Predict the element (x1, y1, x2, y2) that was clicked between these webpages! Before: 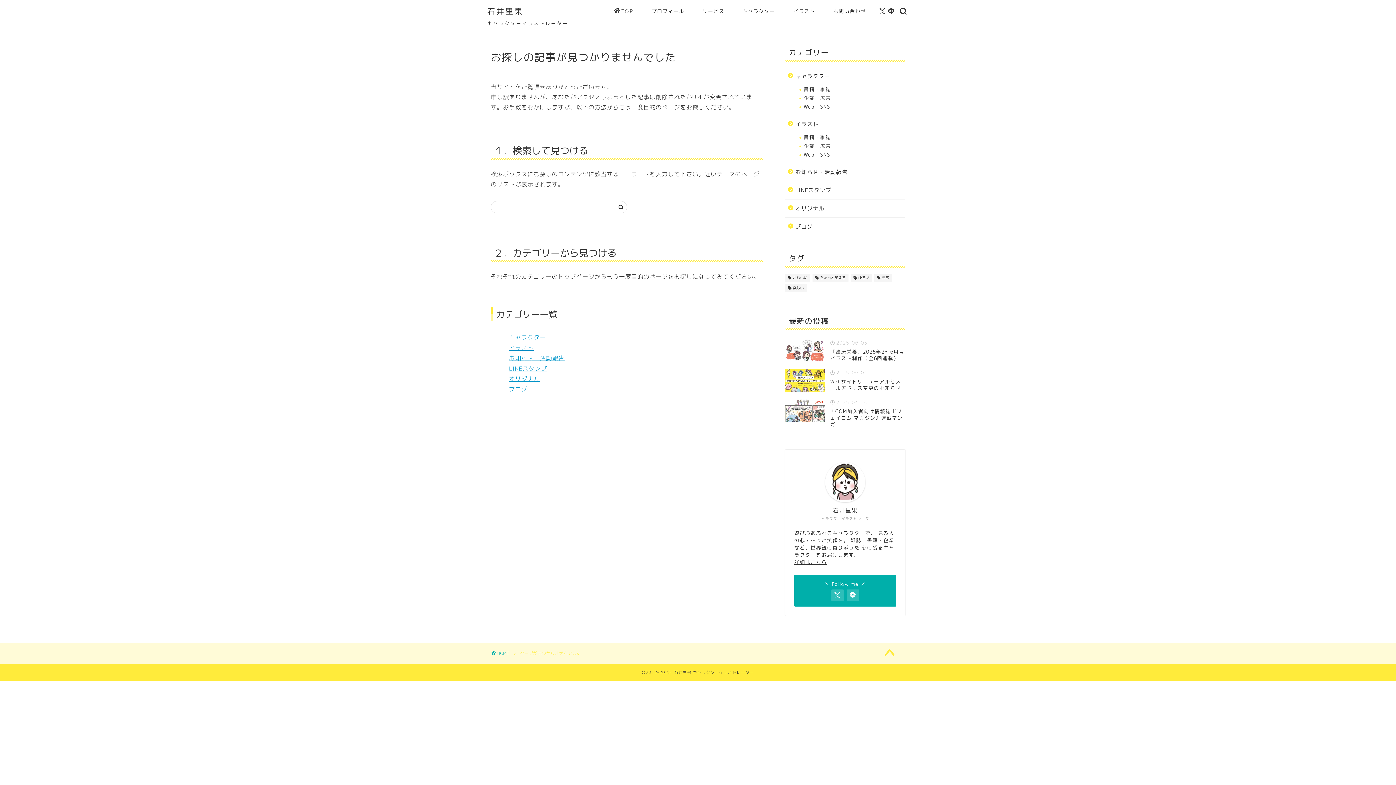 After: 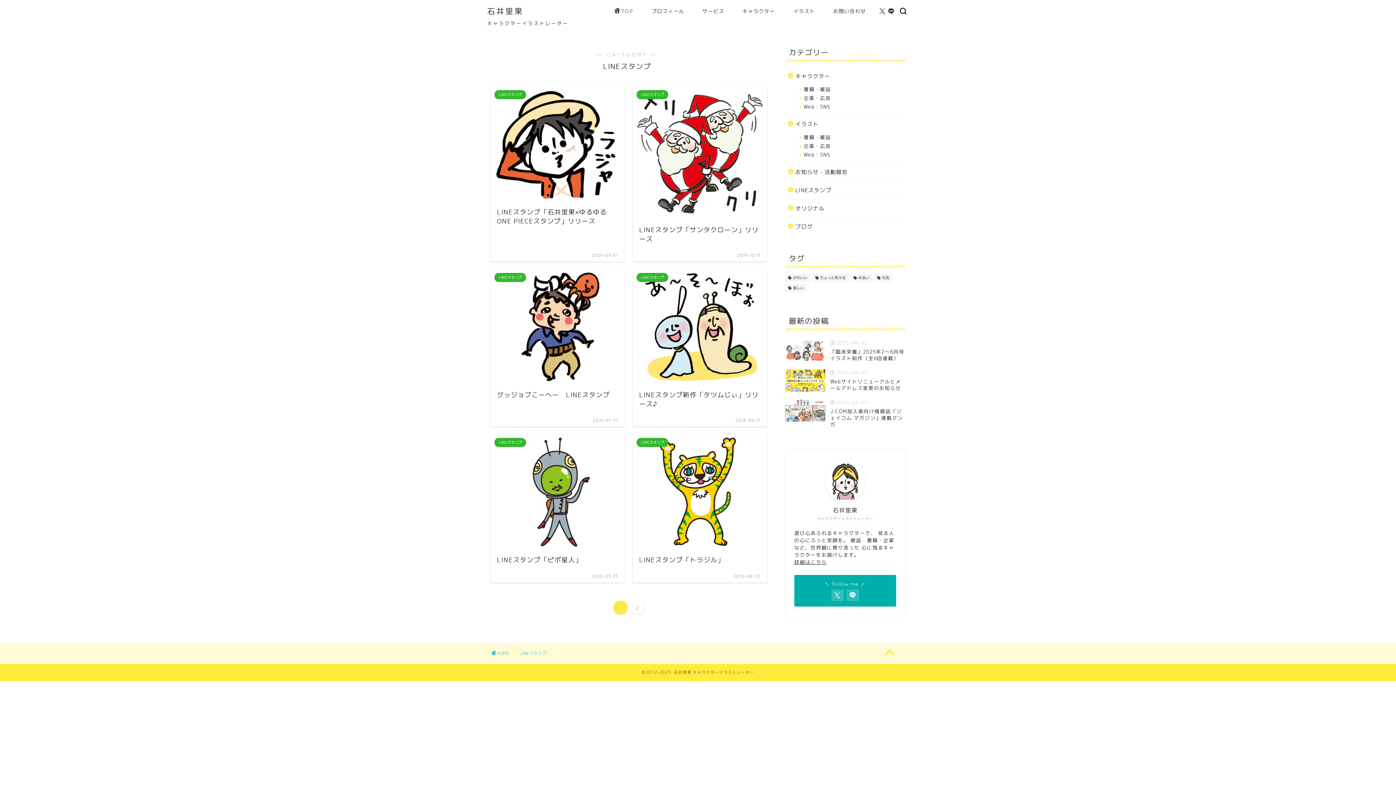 Action: label: LINEスタンプ bbox: (785, 181, 904, 199)